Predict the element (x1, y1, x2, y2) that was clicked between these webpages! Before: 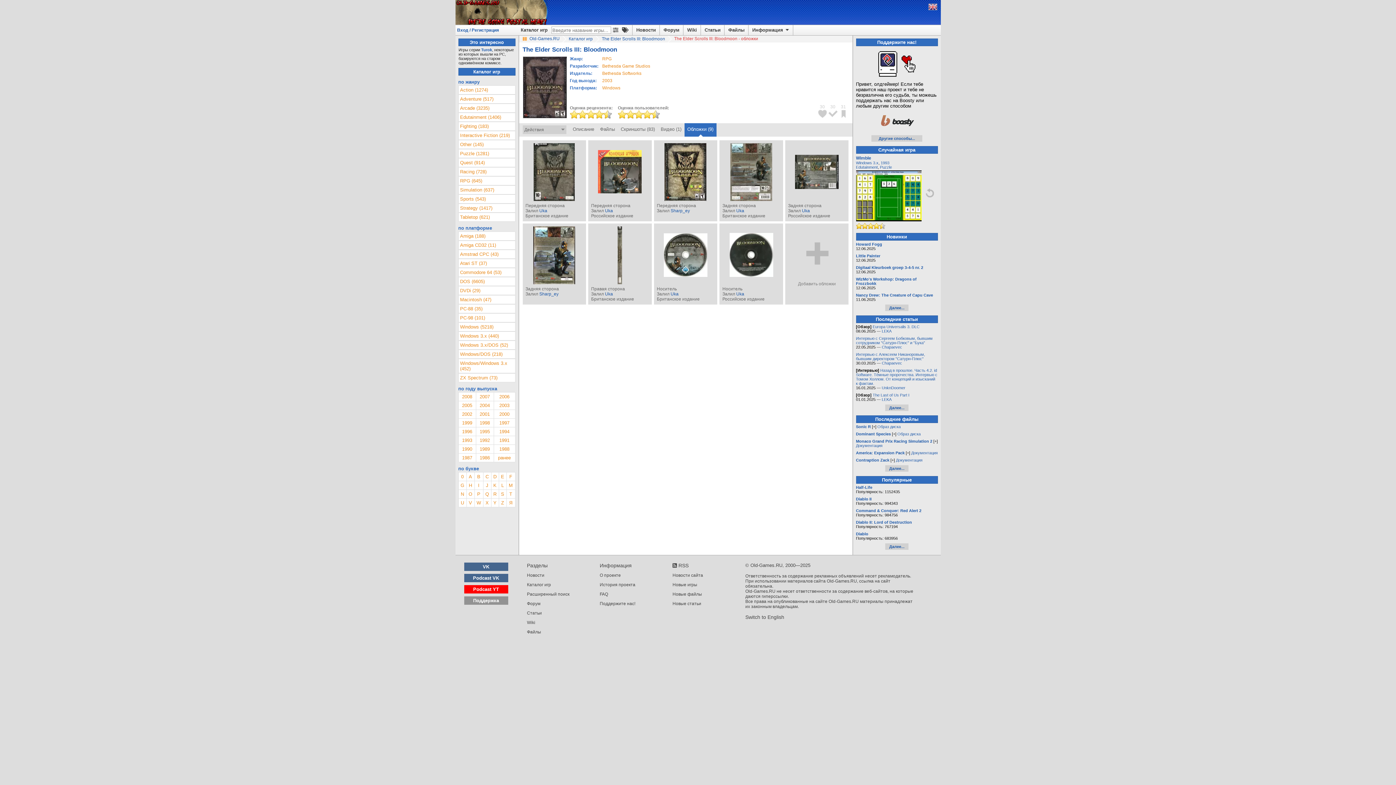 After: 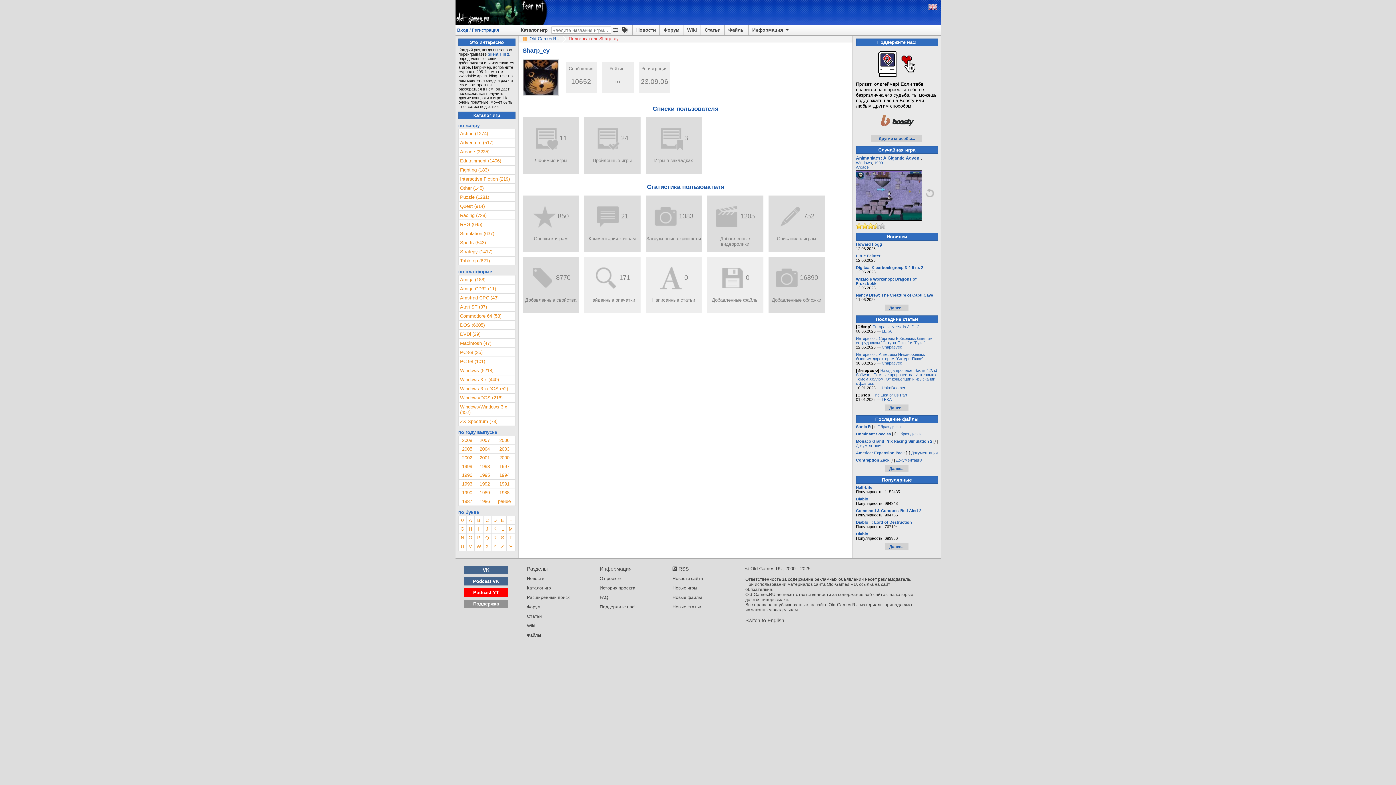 Action: label: Sharp_ey bbox: (670, 208, 690, 213)